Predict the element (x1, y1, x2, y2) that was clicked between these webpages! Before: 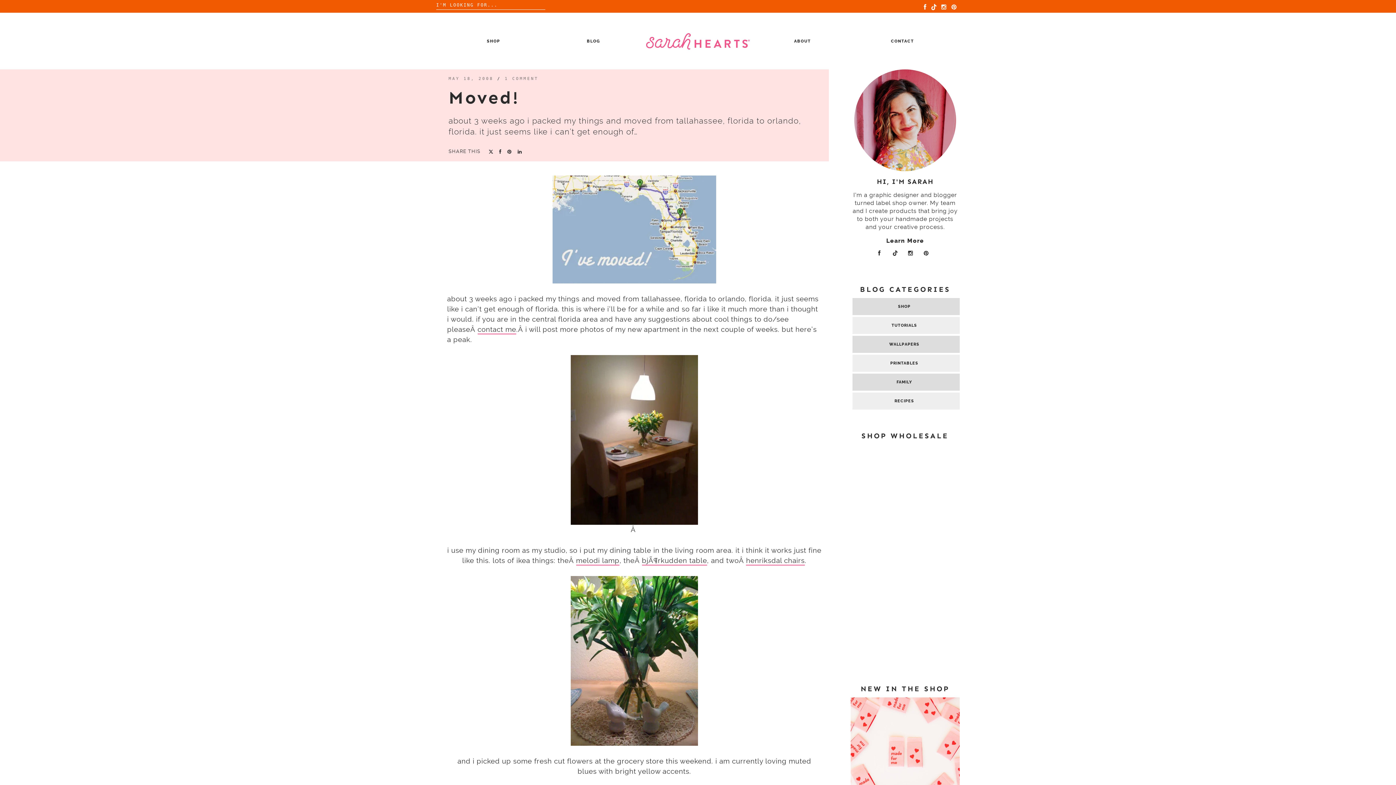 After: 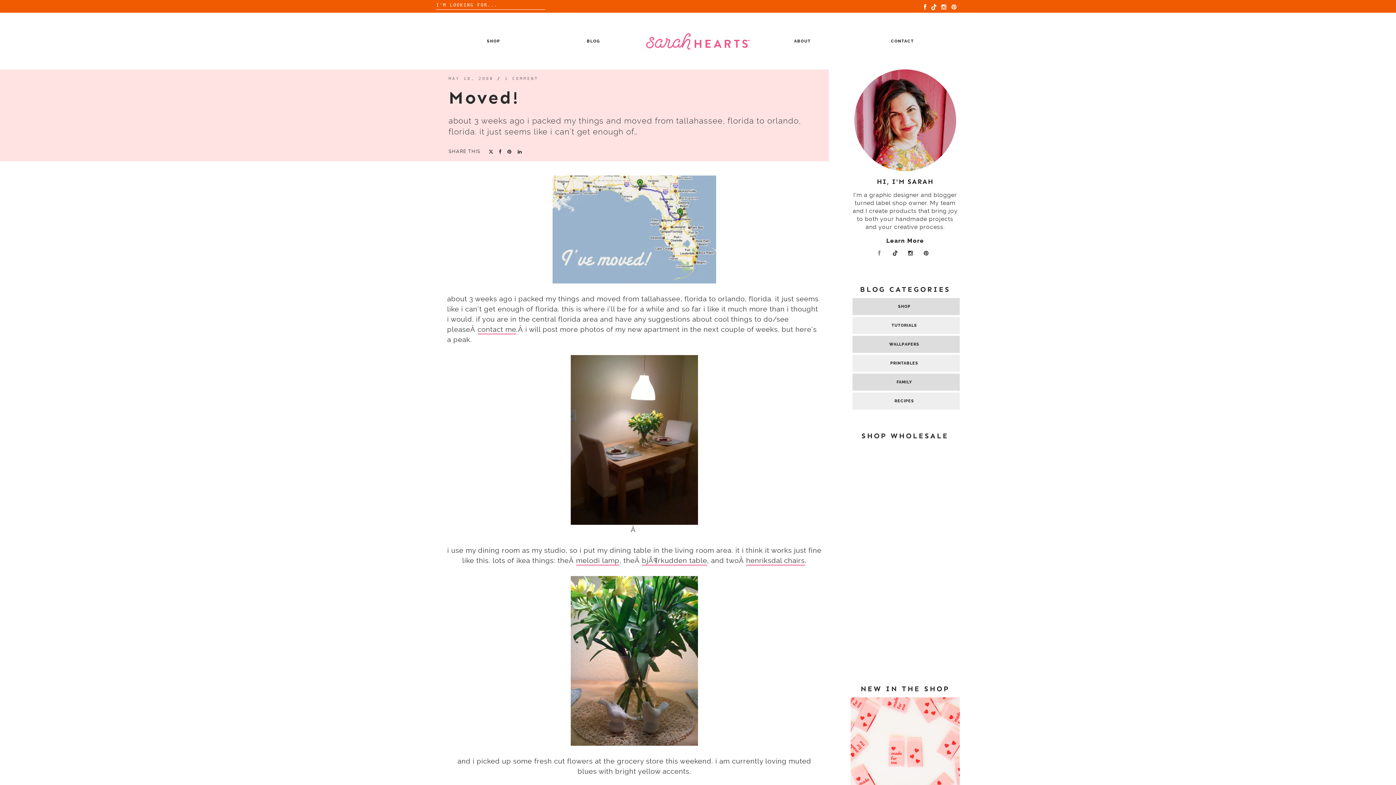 Action: bbox: (872, 251, 886, 255)